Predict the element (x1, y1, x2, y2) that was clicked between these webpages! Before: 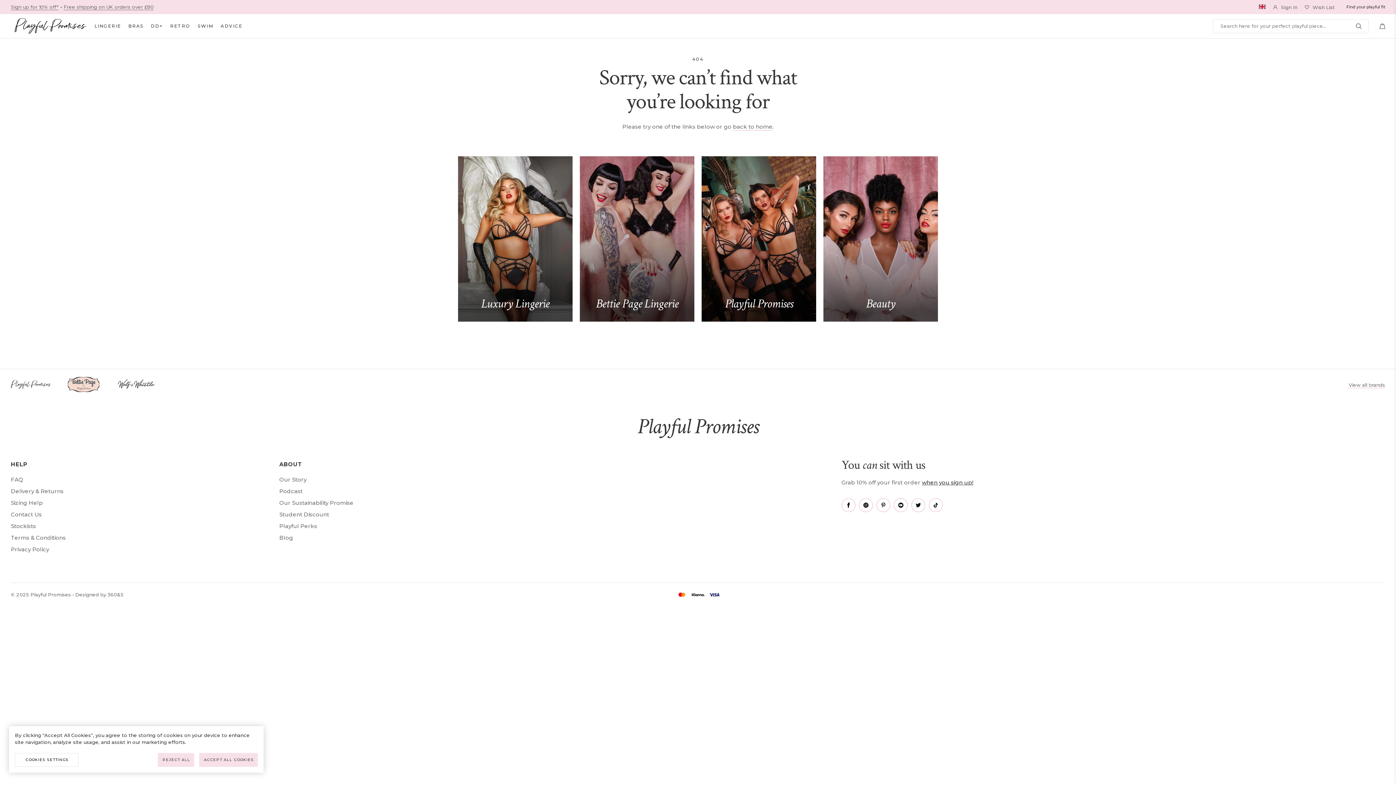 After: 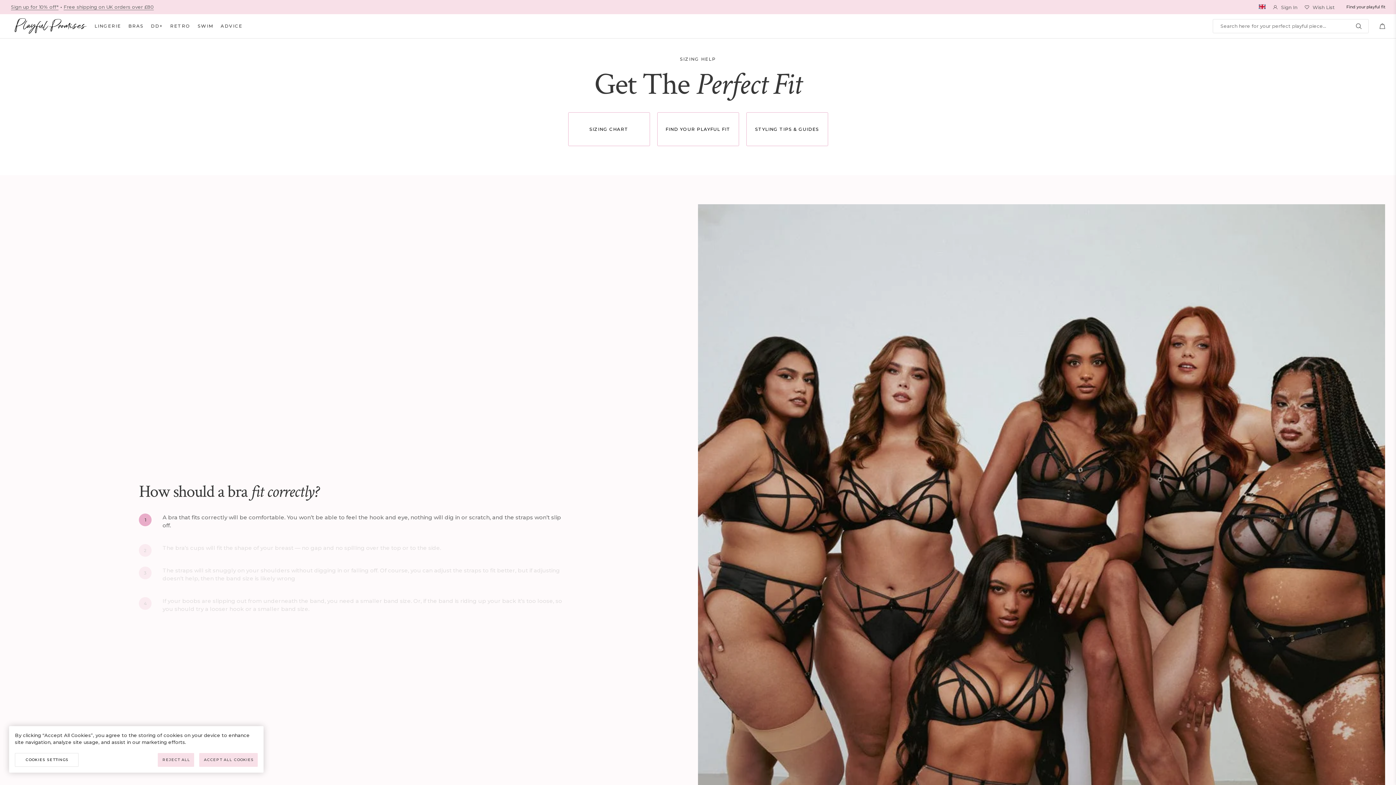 Action: bbox: (10, 499, 42, 506) label: Sizing Help